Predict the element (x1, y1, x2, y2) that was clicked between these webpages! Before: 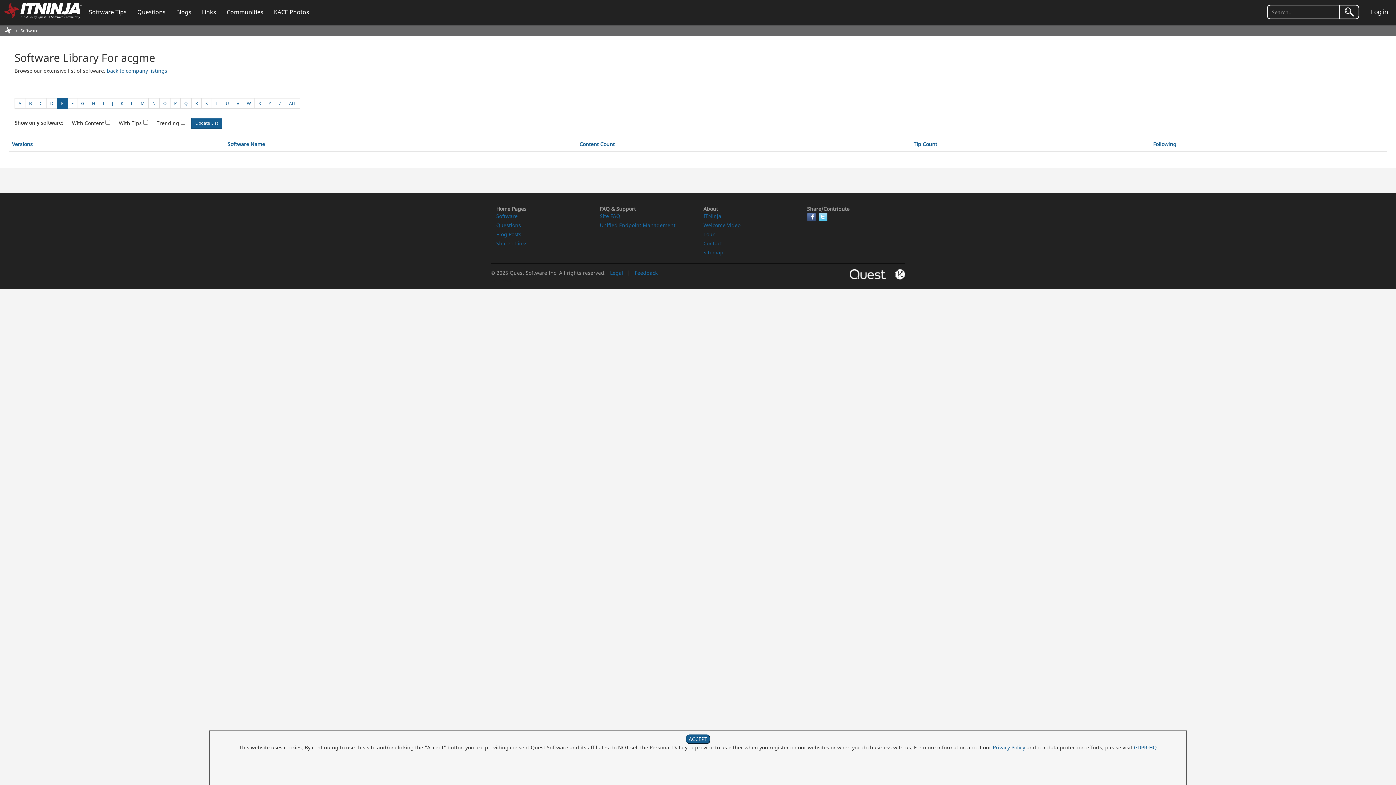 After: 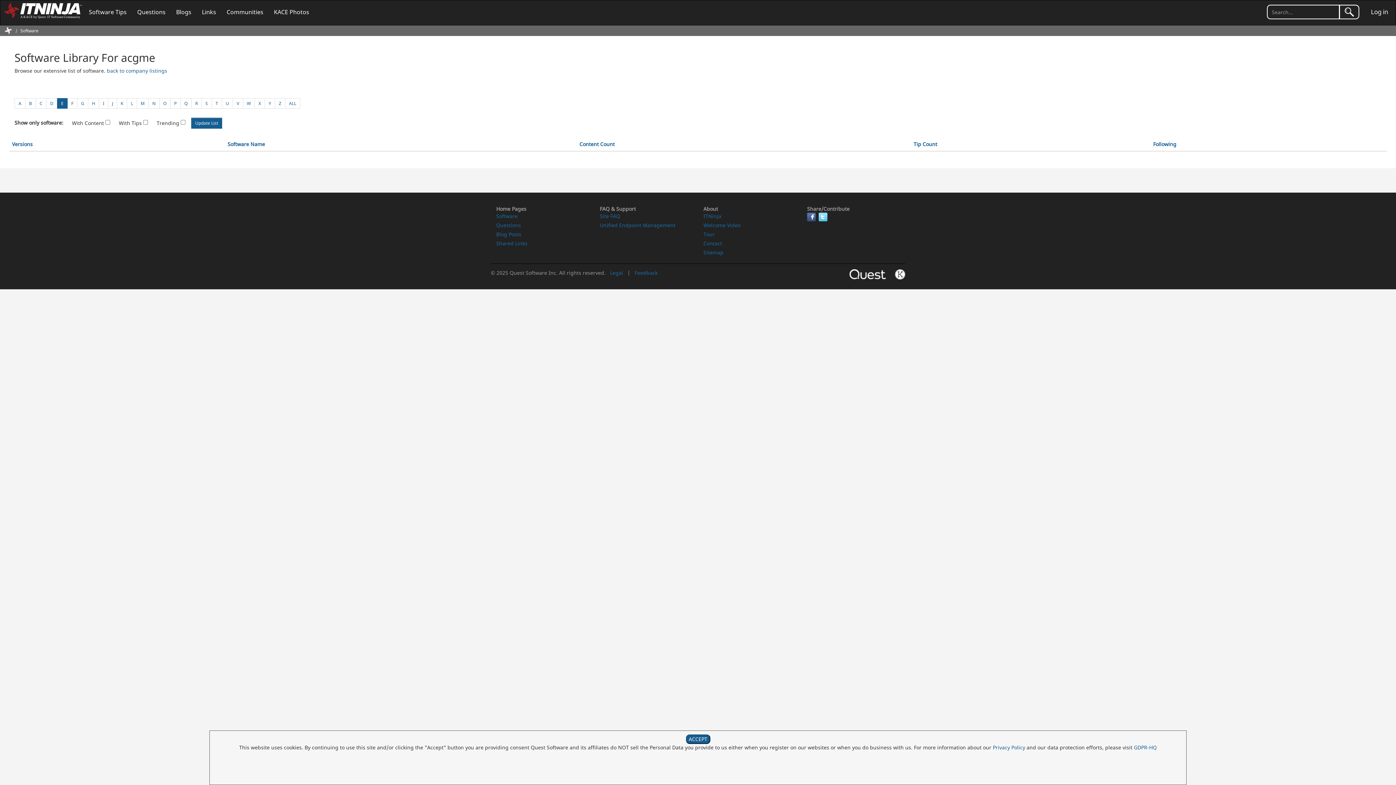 Action: label: Following bbox: (1153, 140, 1176, 147)